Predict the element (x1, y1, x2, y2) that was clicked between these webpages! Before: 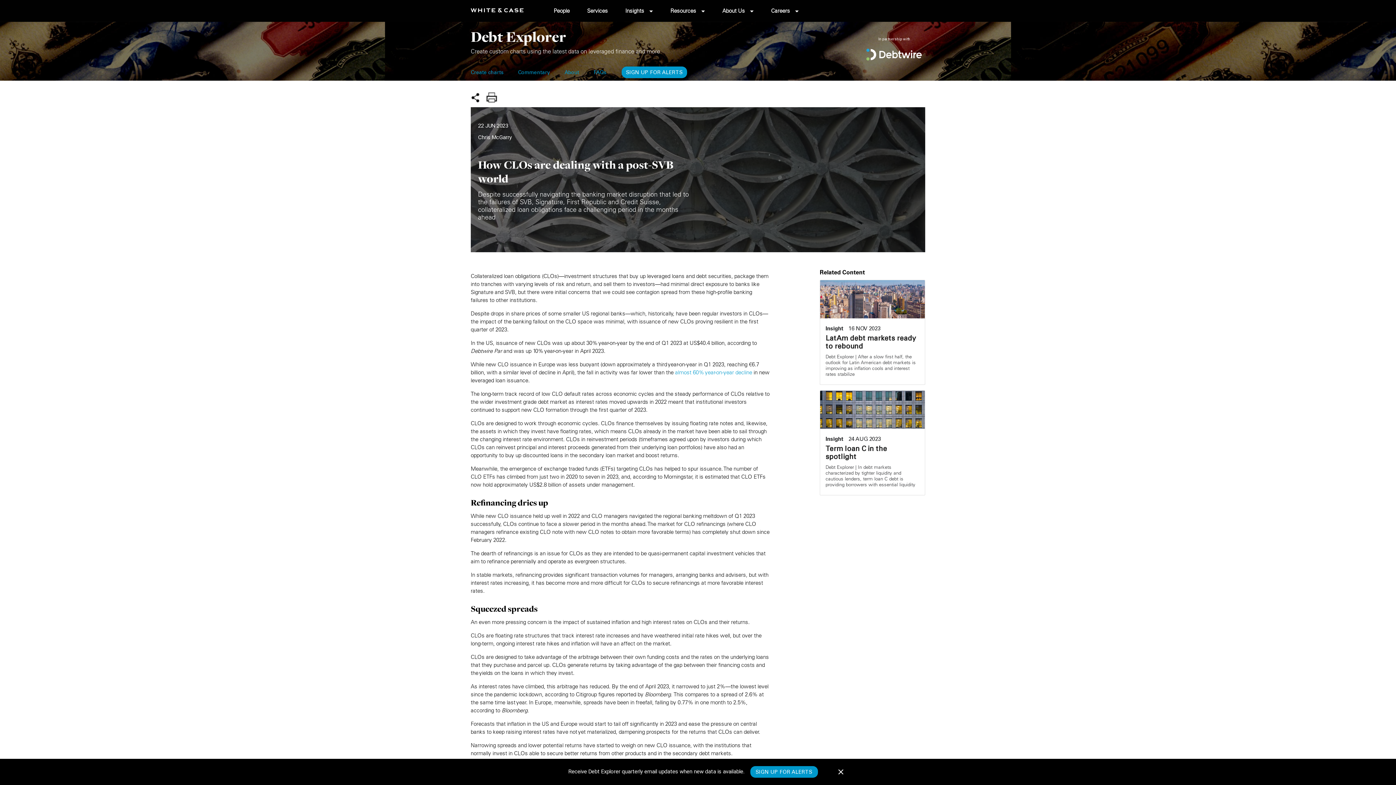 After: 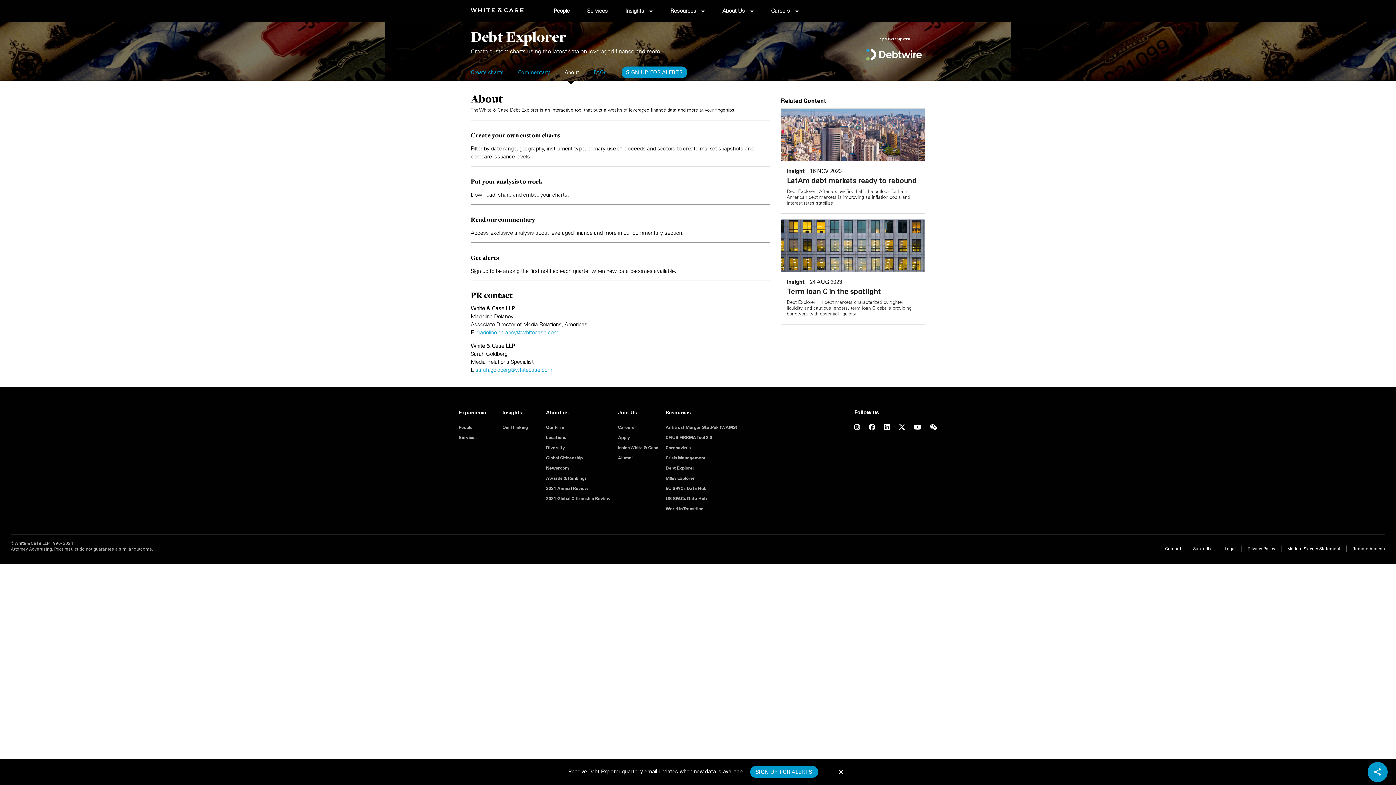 Action: label: About bbox: (557, 65, 586, 80)